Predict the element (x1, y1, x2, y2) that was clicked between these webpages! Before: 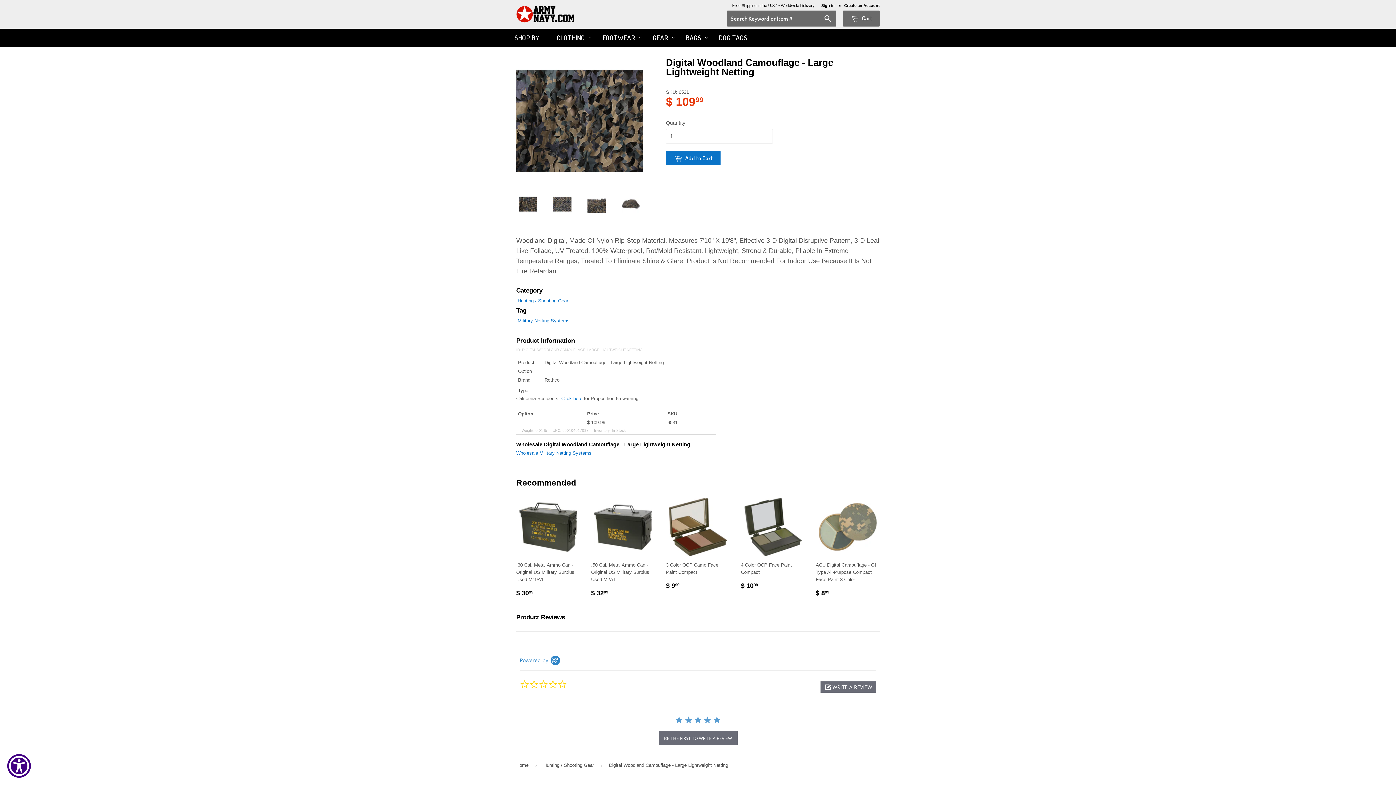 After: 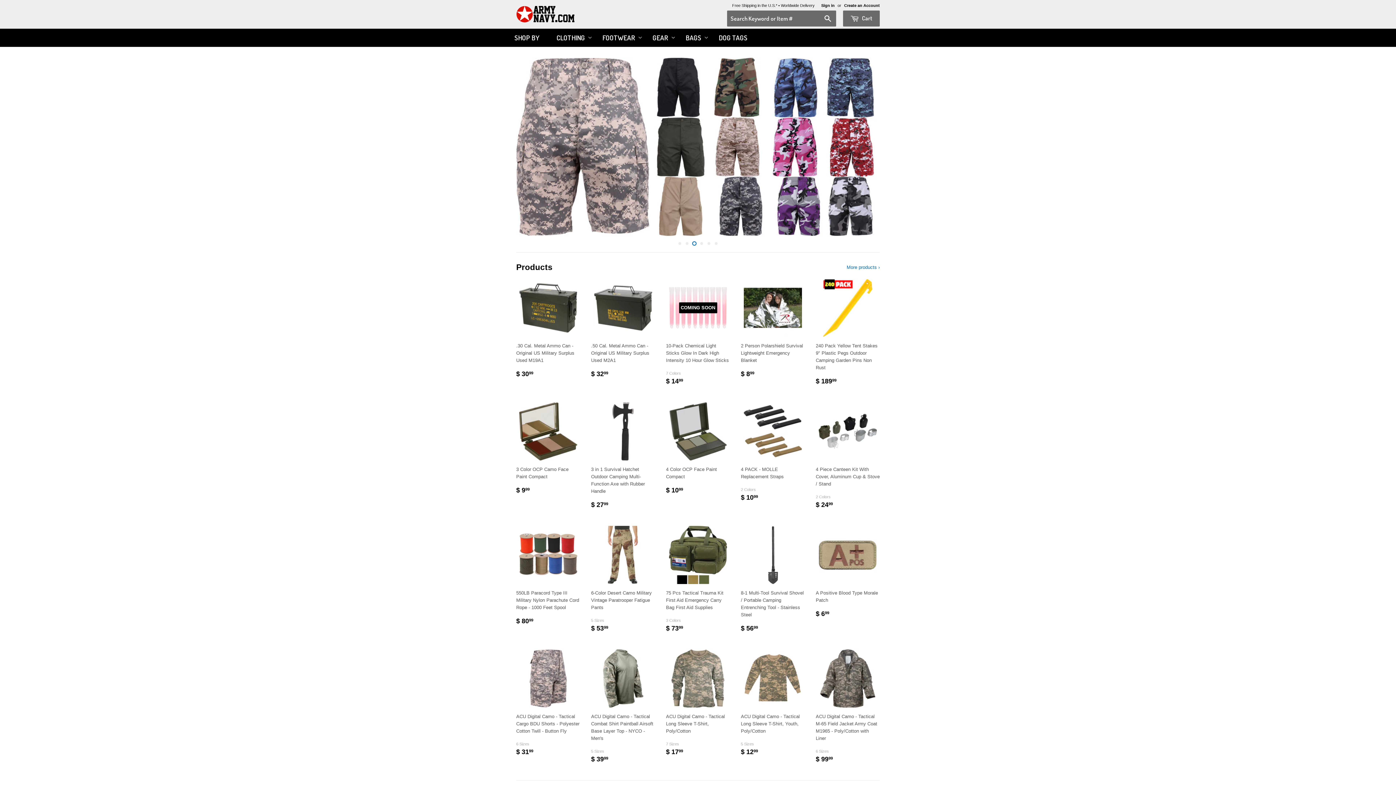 Action: label: Home bbox: (516, 756, 531, 775)